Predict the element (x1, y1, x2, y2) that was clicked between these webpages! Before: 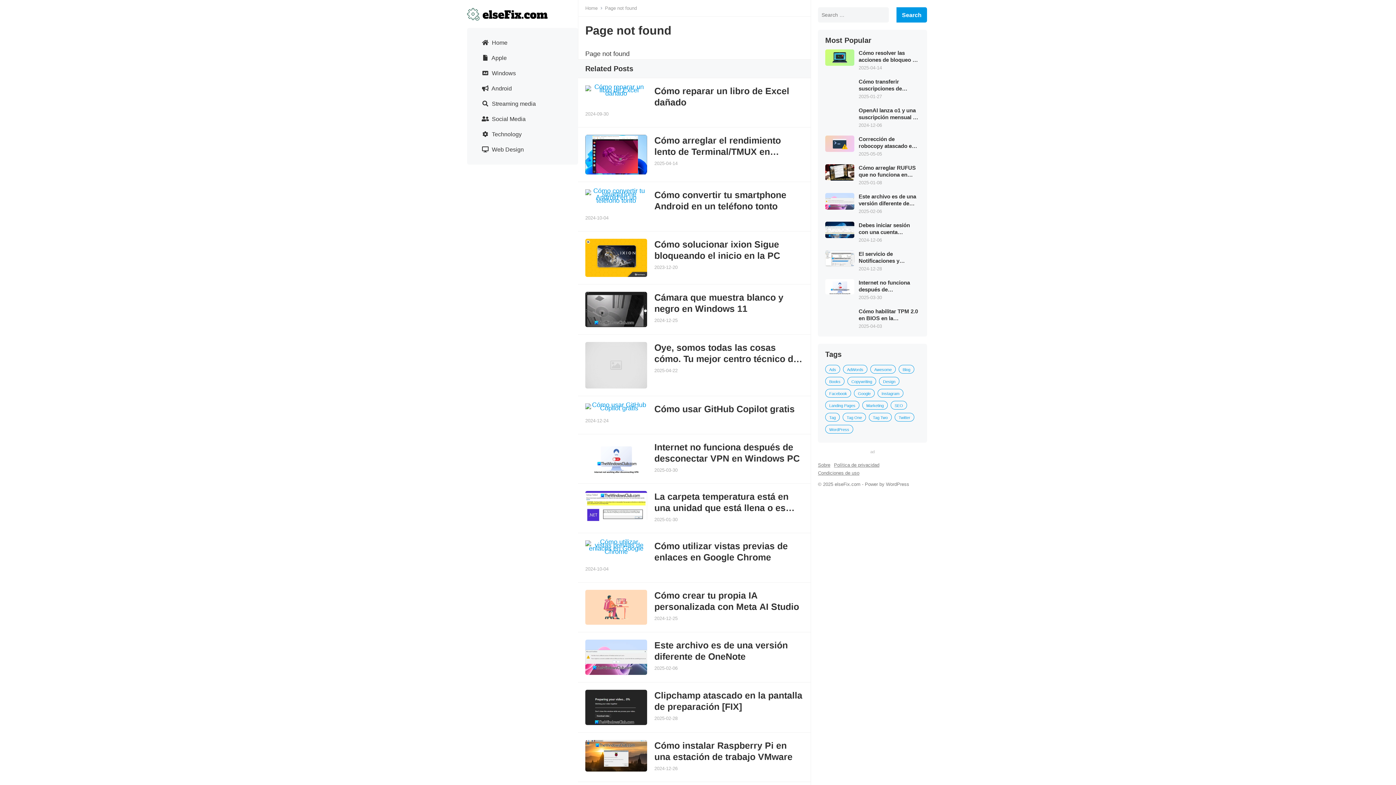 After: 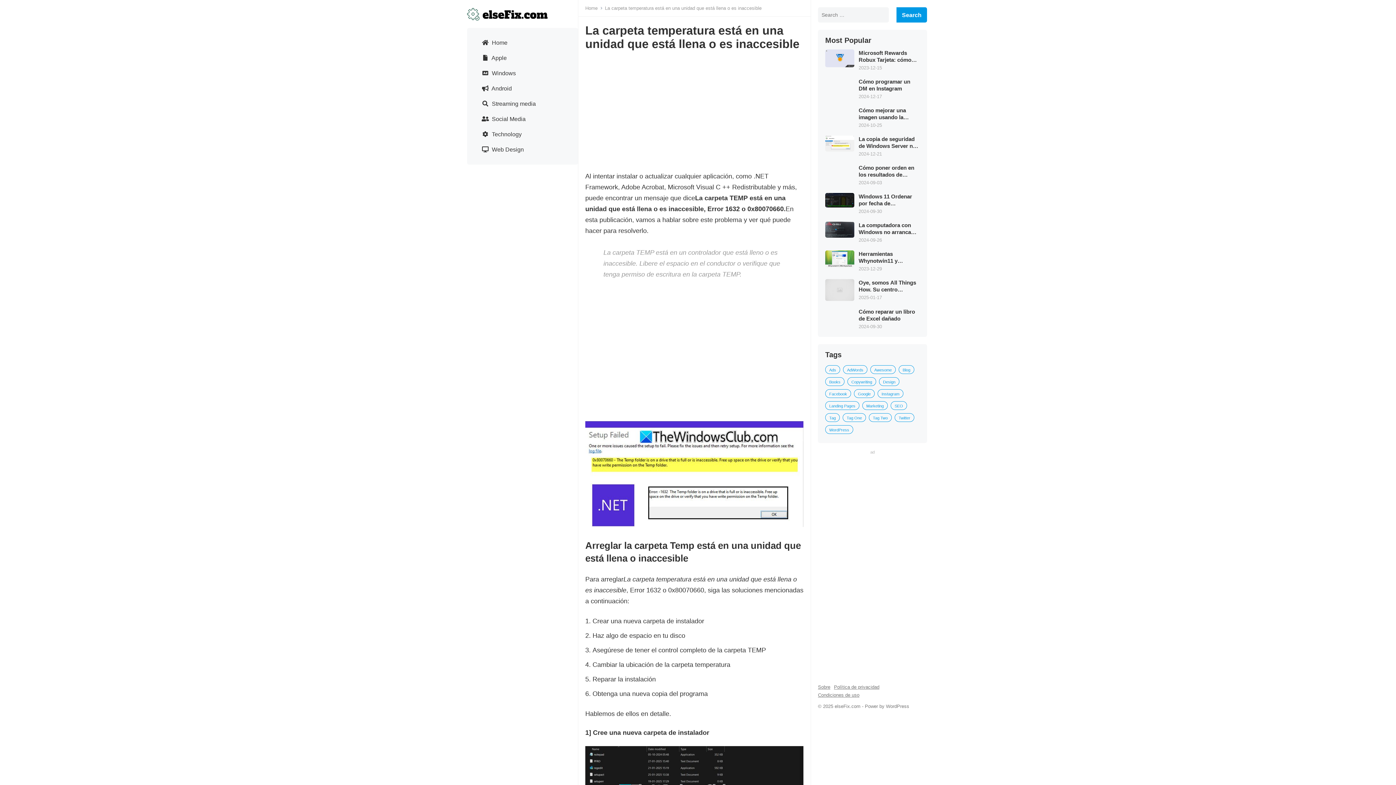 Action: bbox: (585, 491, 647, 521)